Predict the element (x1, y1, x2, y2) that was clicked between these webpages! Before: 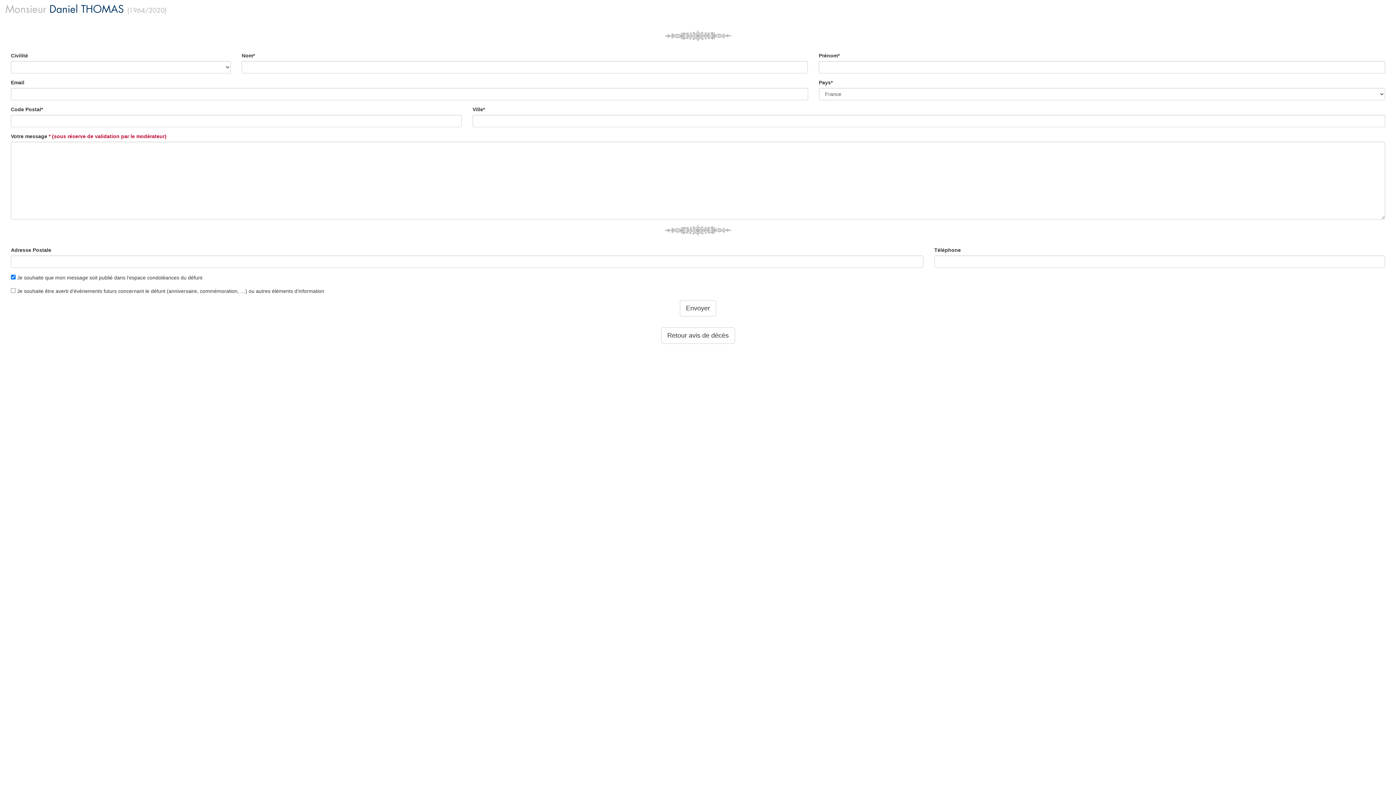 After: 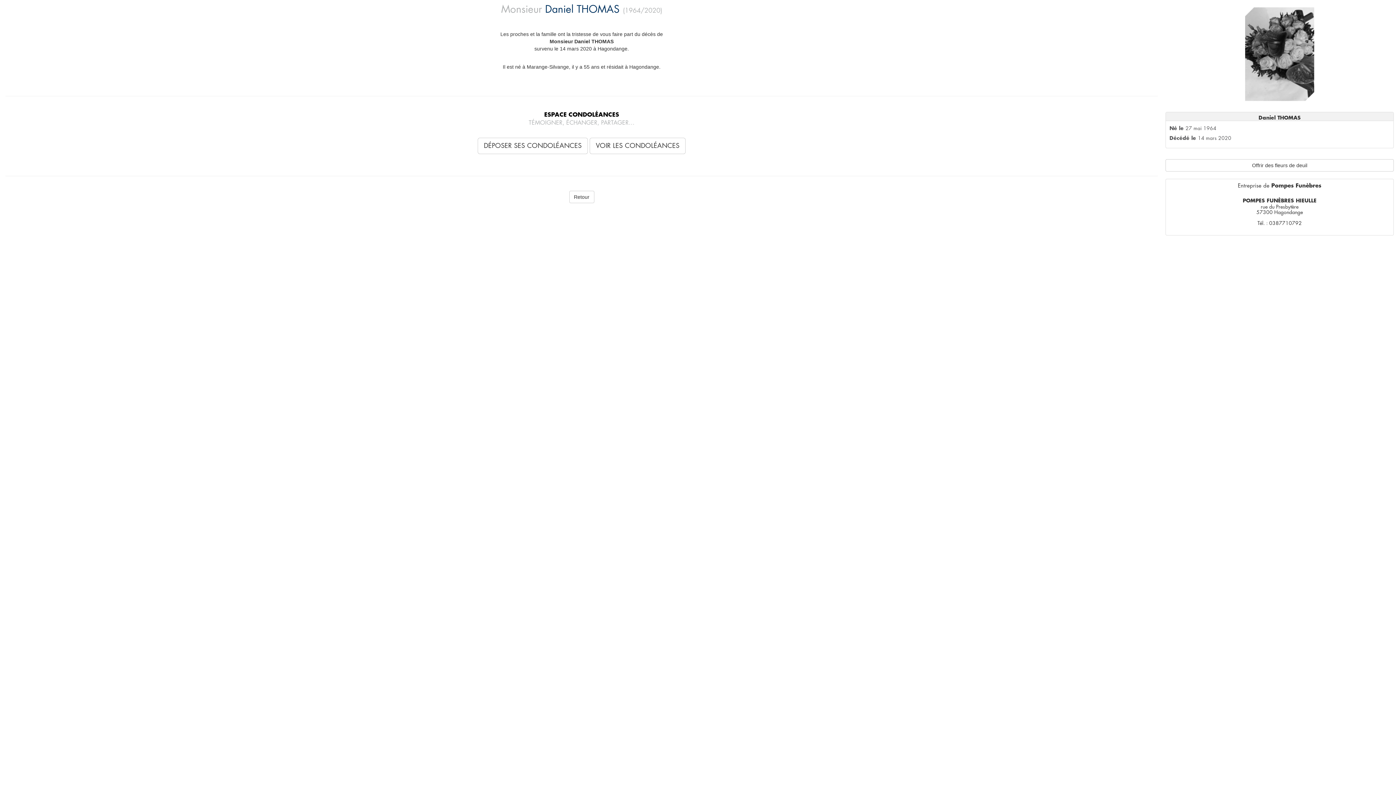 Action: label: Retour avis de décès bbox: (661, 327, 735, 344)